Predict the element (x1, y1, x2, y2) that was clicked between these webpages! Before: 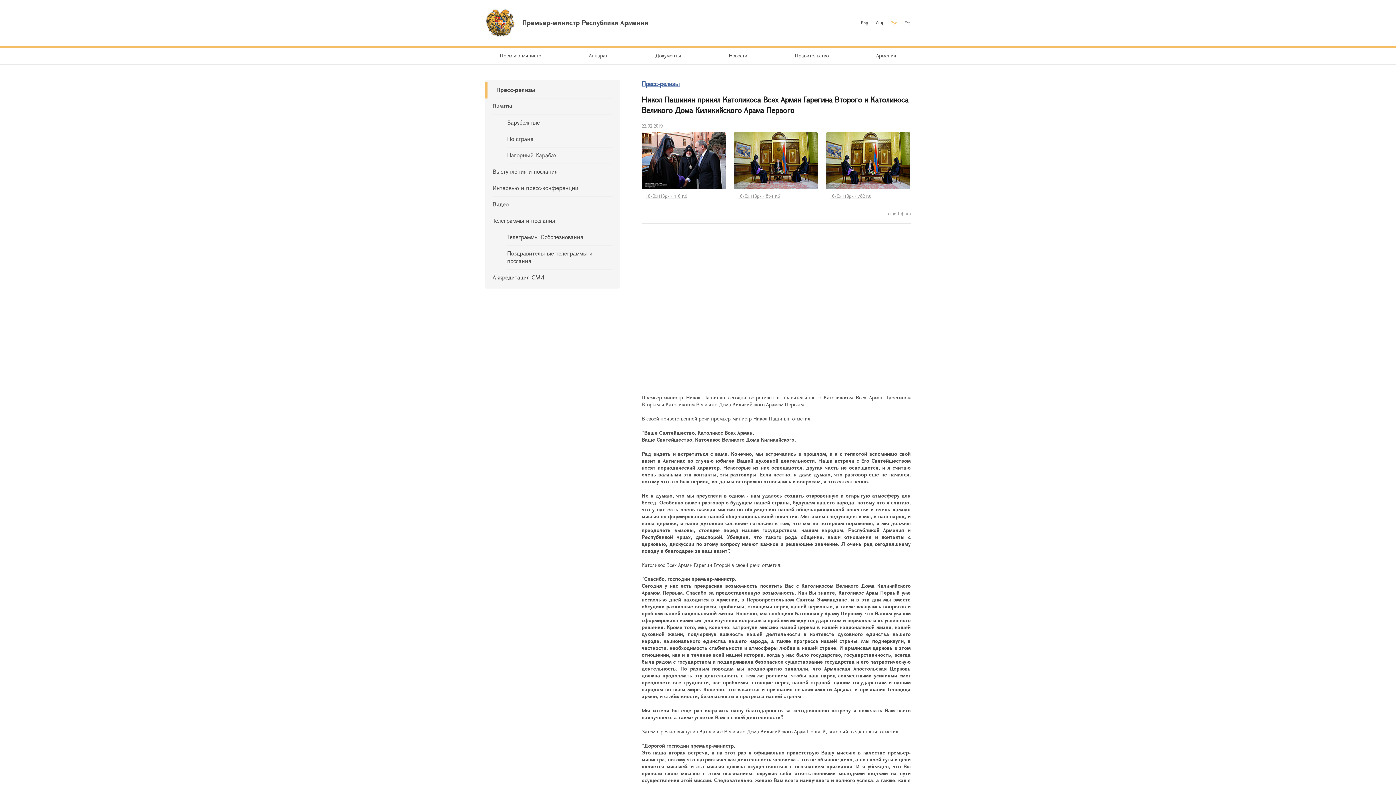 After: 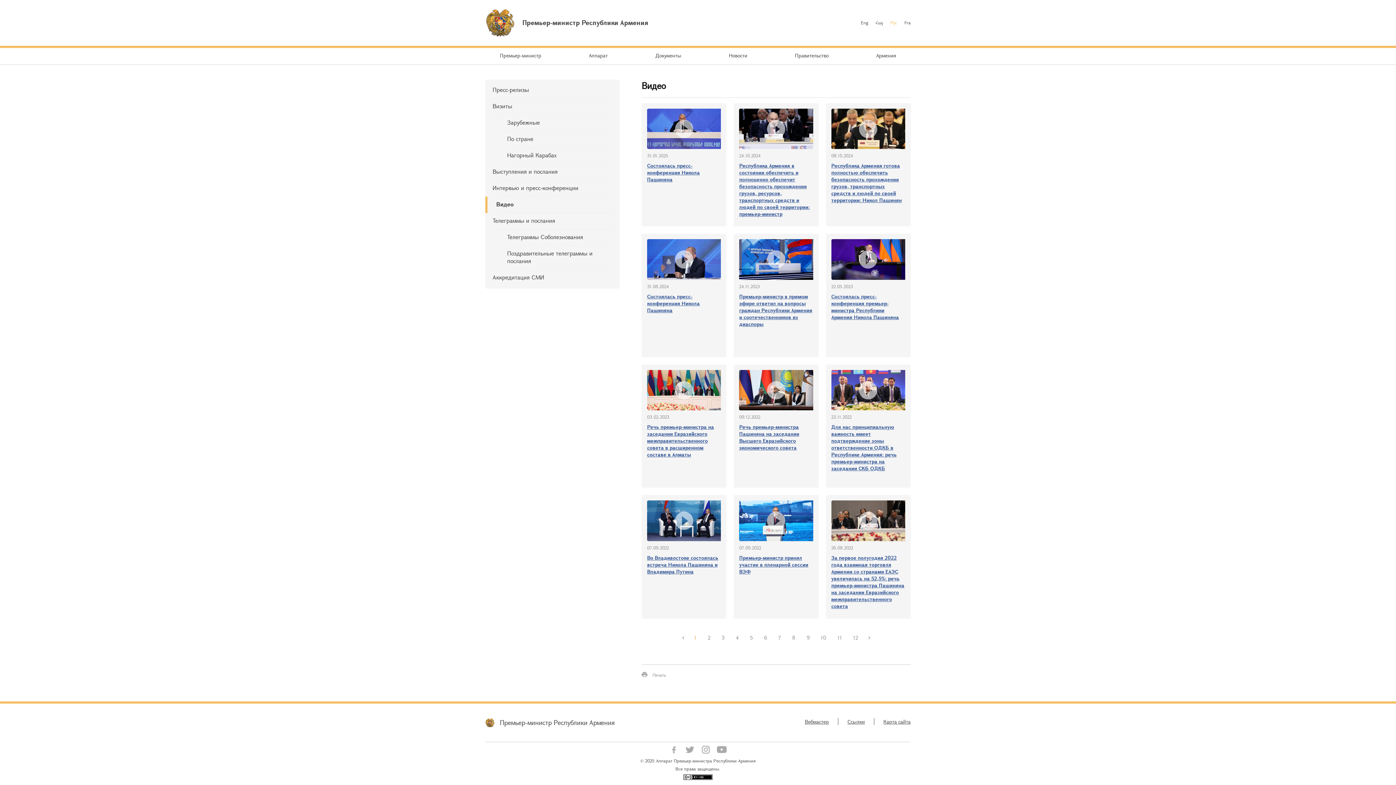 Action: label: Видео bbox: (485, 196, 620, 213)